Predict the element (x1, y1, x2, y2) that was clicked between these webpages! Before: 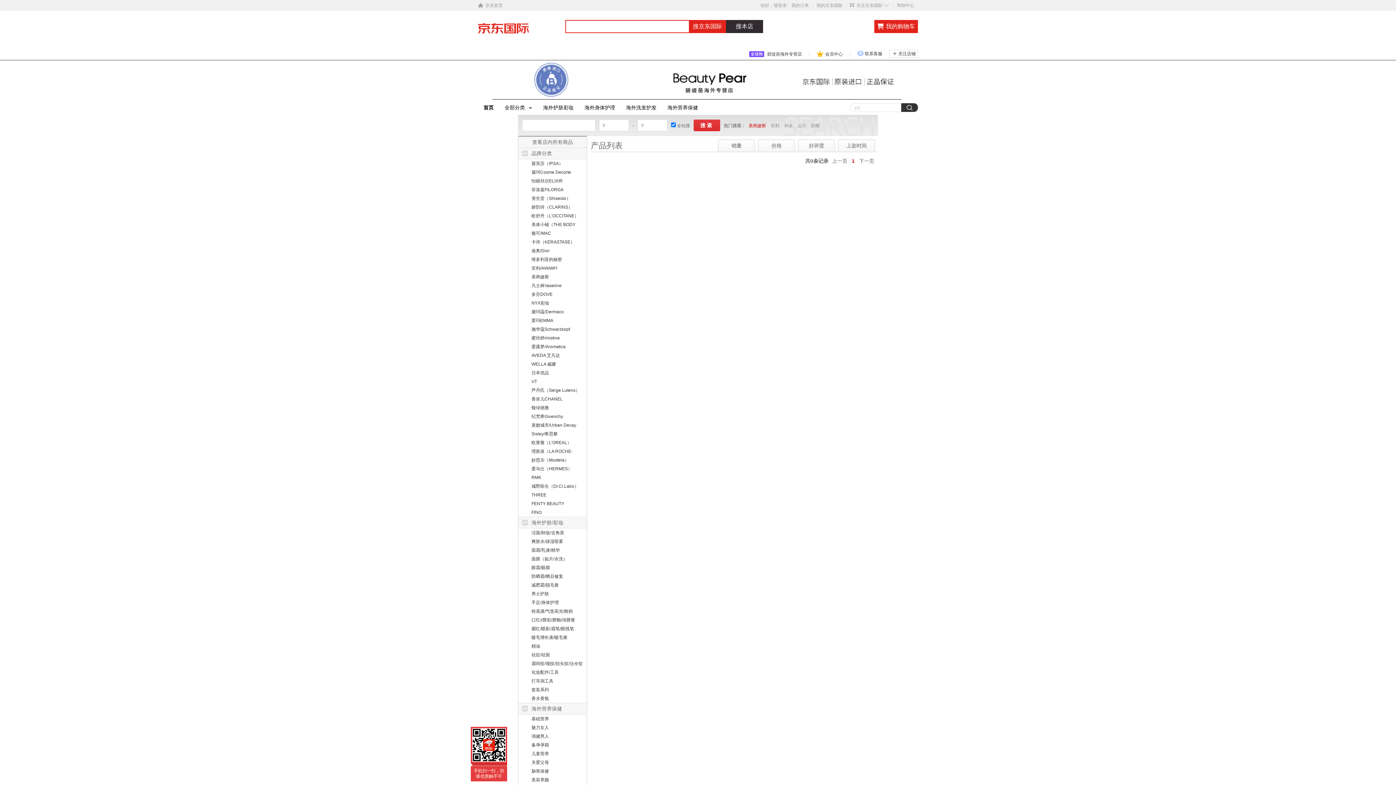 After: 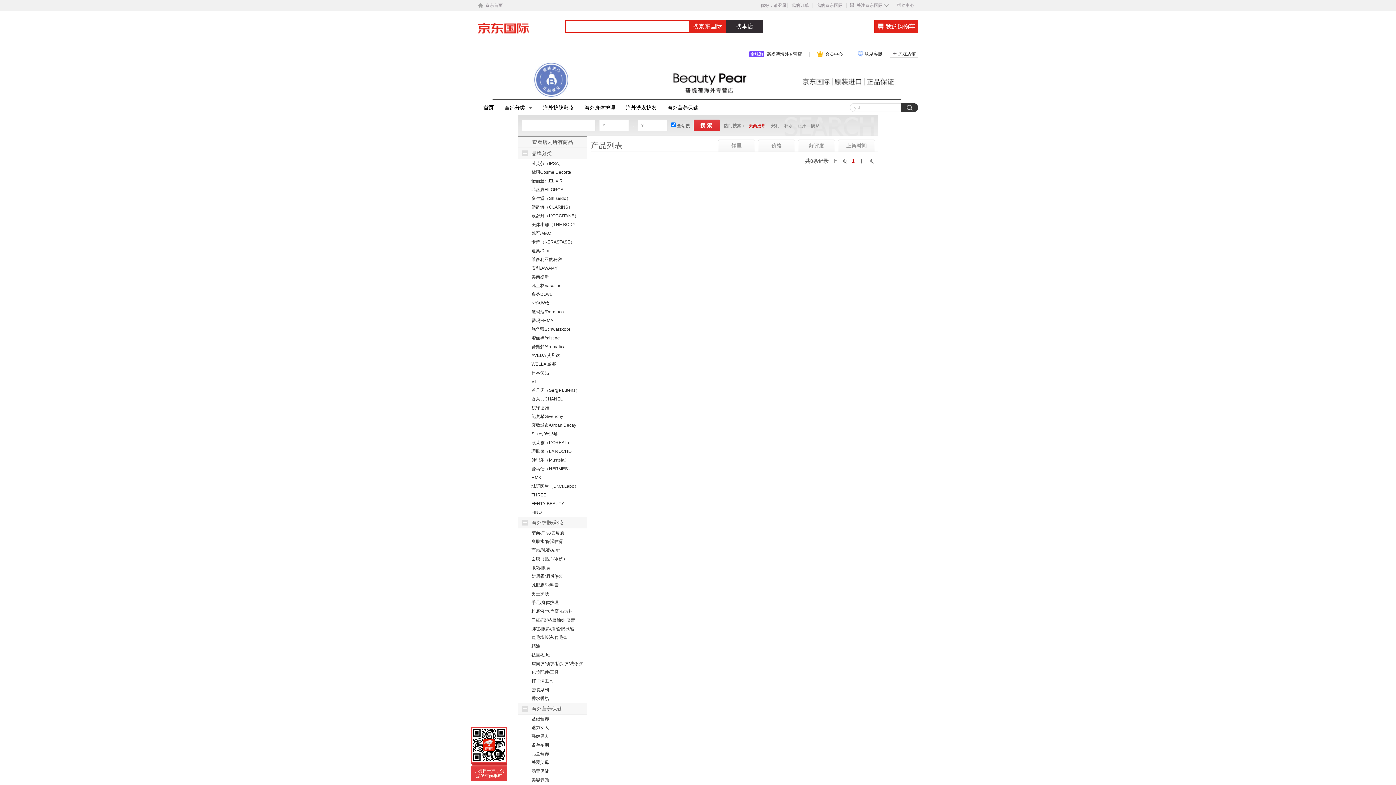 Action: label: 资生堂（Shiseido） bbox: (518, 194, 586, 202)